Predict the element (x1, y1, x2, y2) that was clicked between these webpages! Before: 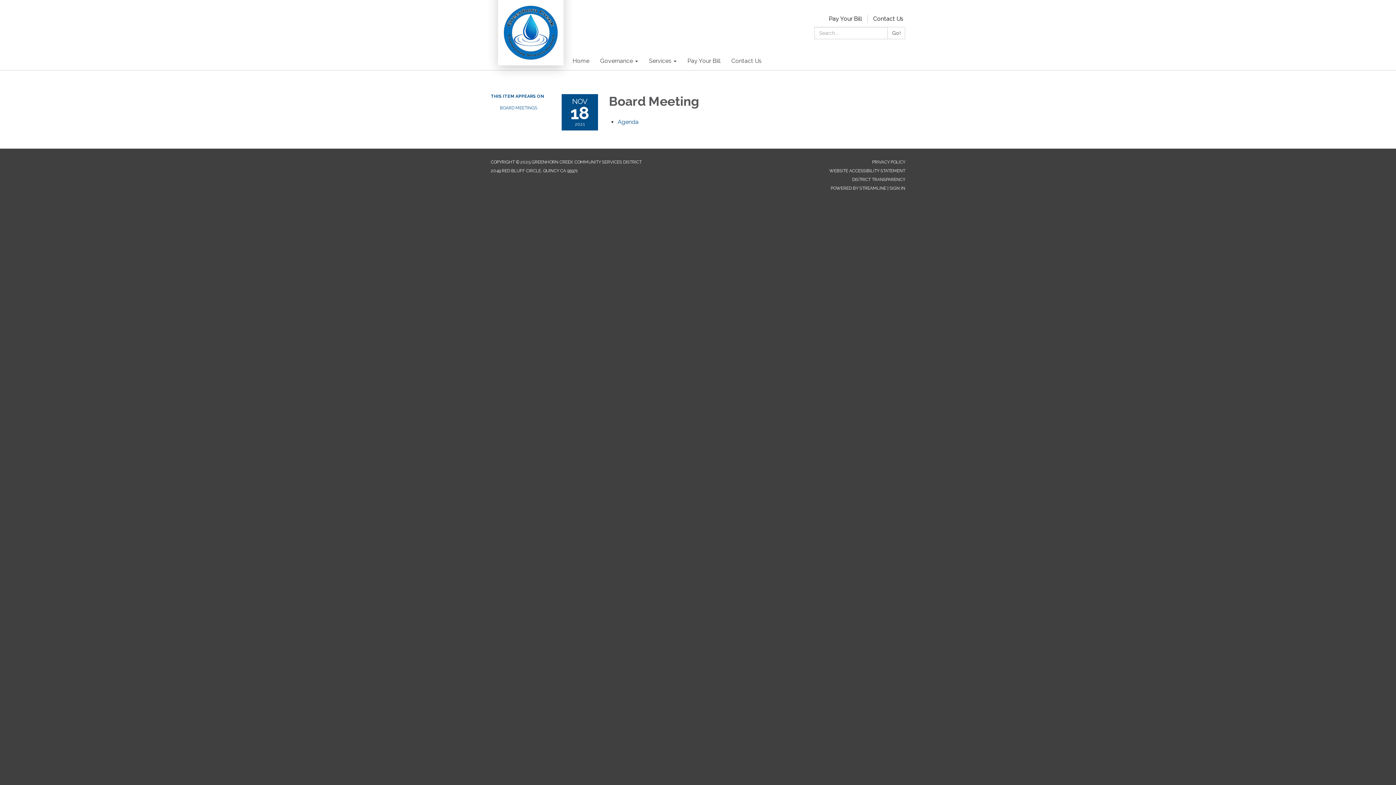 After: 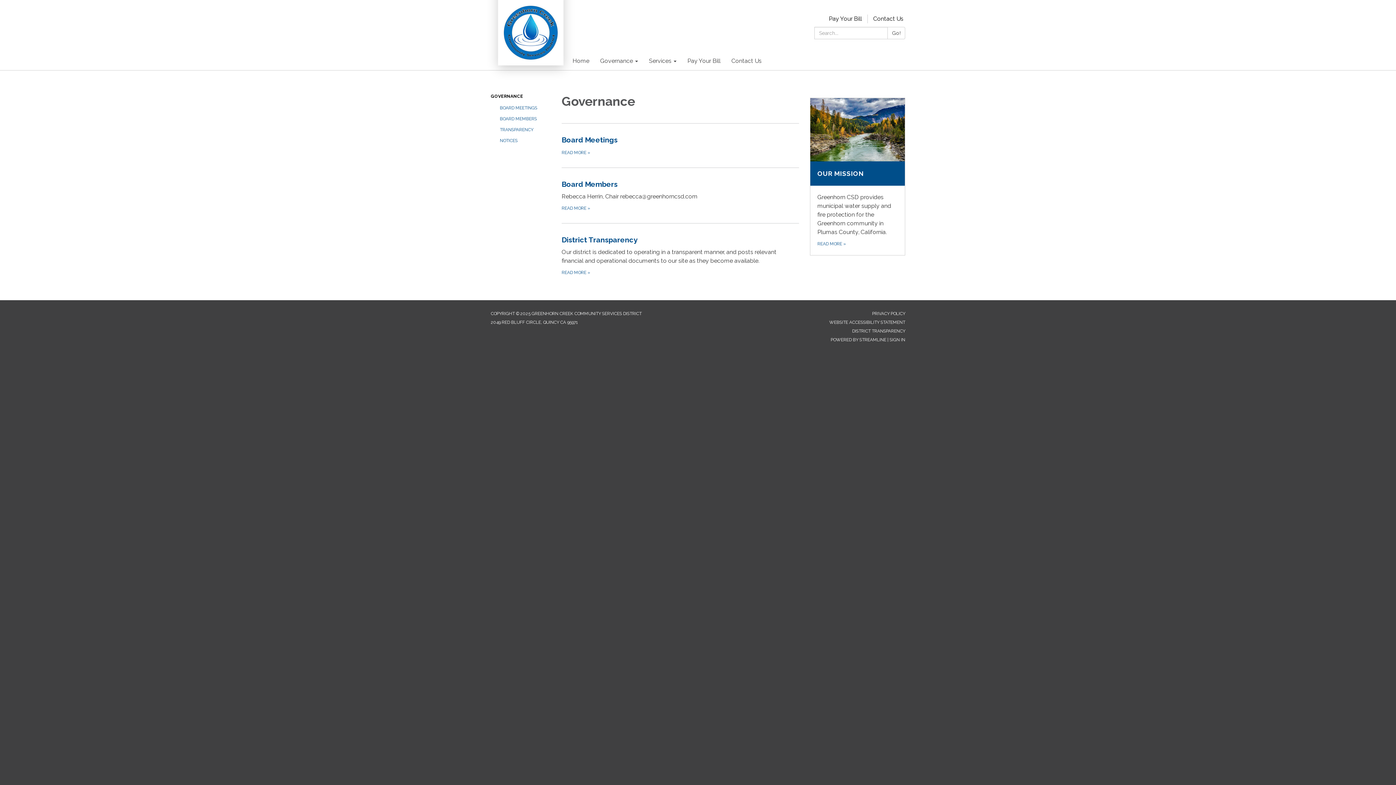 Action: bbox: (594, 52, 643, 70) label: Governance